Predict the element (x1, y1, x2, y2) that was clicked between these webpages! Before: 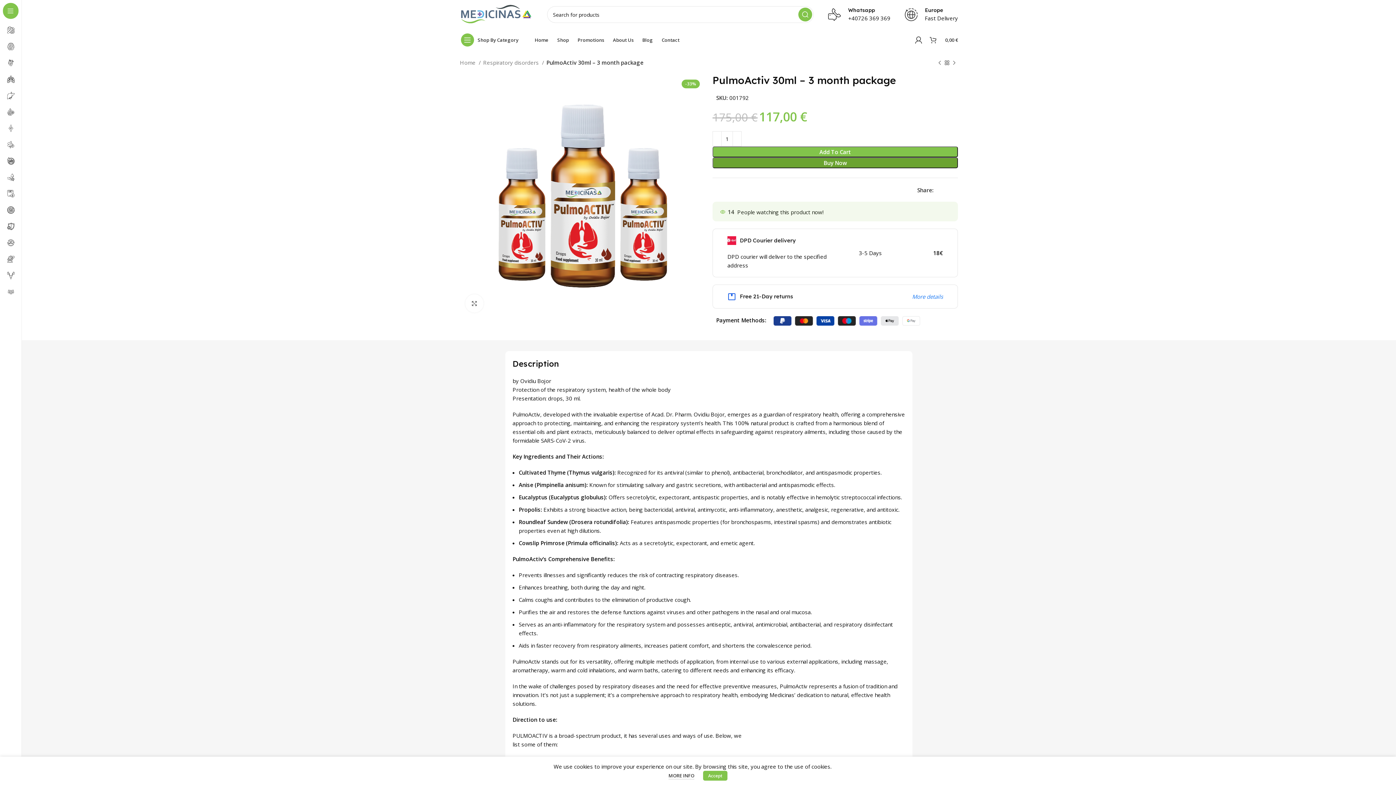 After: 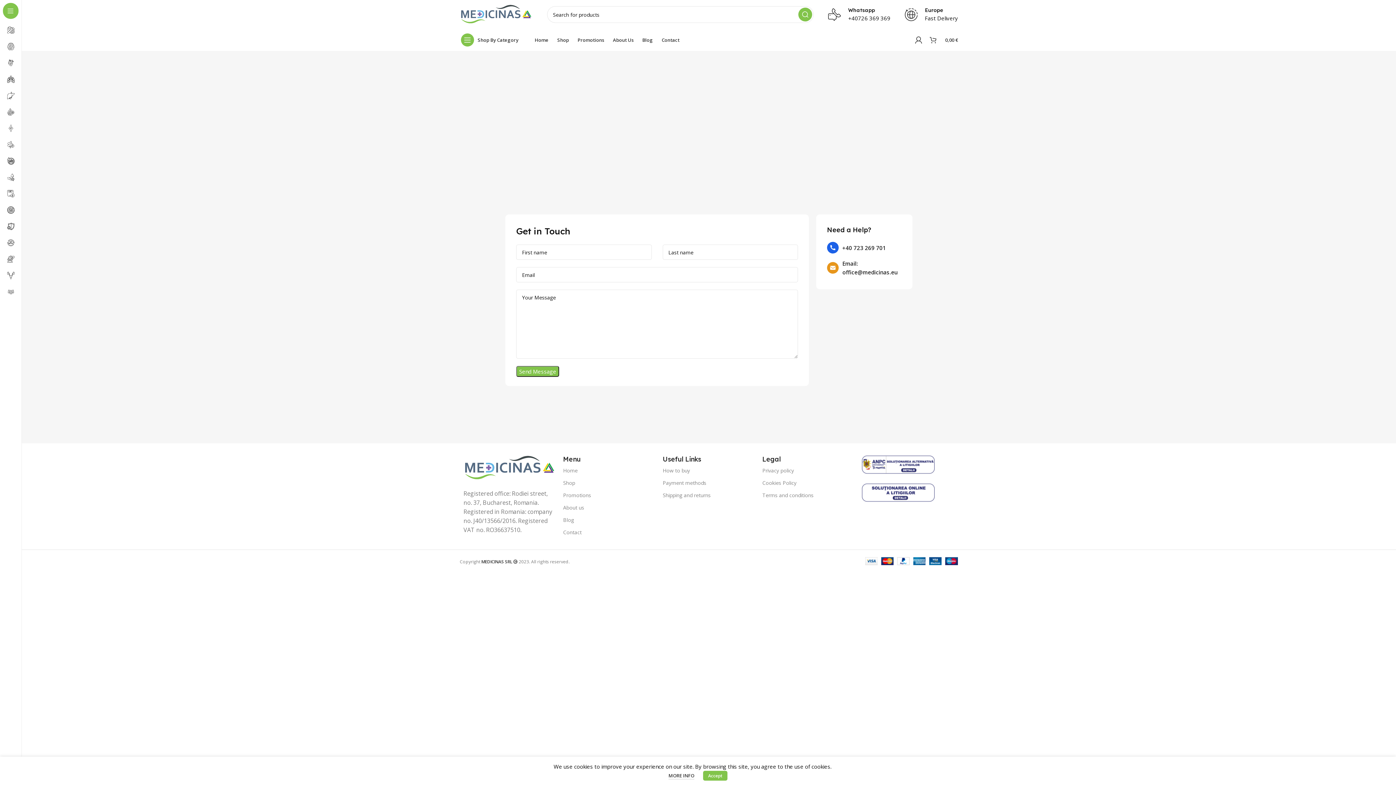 Action: bbox: (657, 32, 684, 47) label: Contact